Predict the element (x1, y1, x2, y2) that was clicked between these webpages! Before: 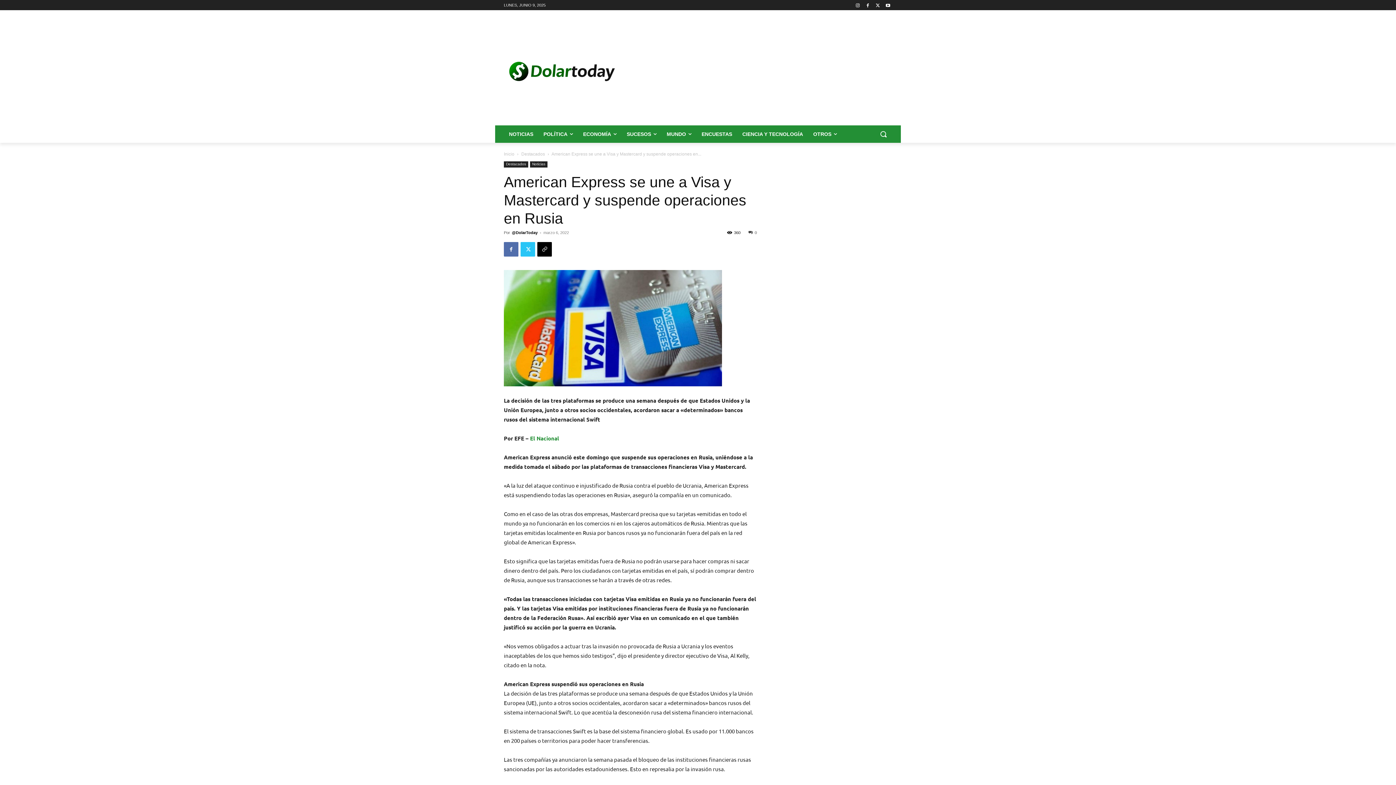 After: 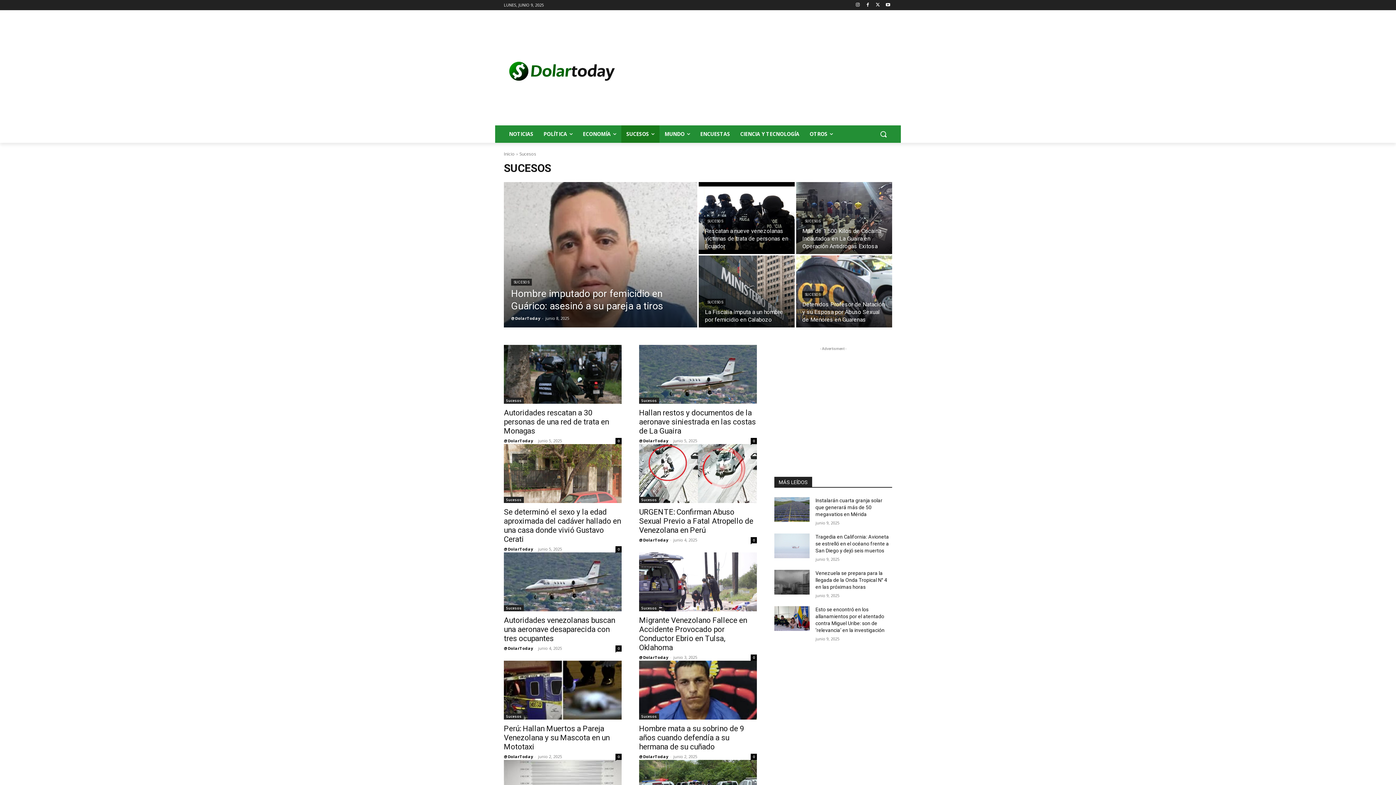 Action: label: SUCESOS bbox: (621, 125, 661, 142)